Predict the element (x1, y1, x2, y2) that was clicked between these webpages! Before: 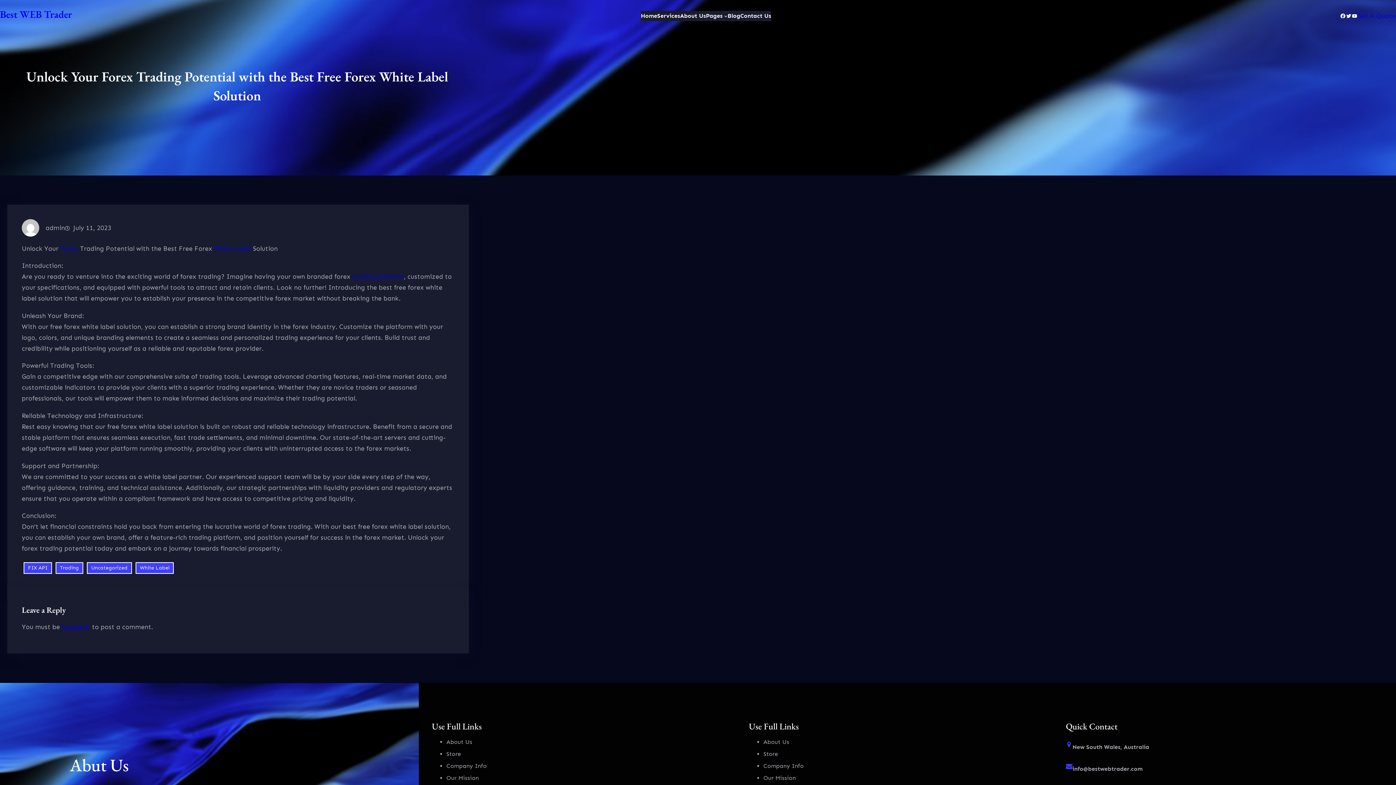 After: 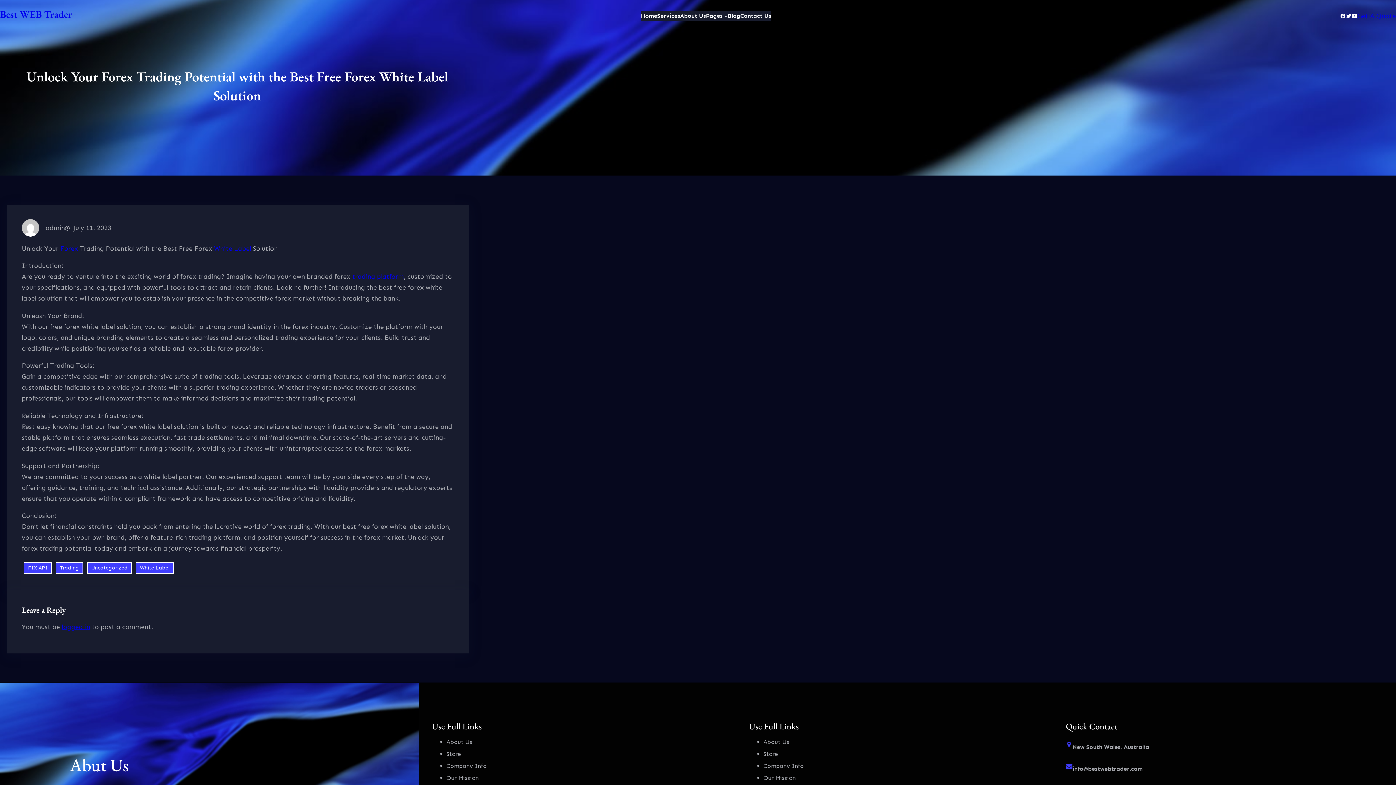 Action: bbox: (1352, 13, 1357, 18) label: YouTube